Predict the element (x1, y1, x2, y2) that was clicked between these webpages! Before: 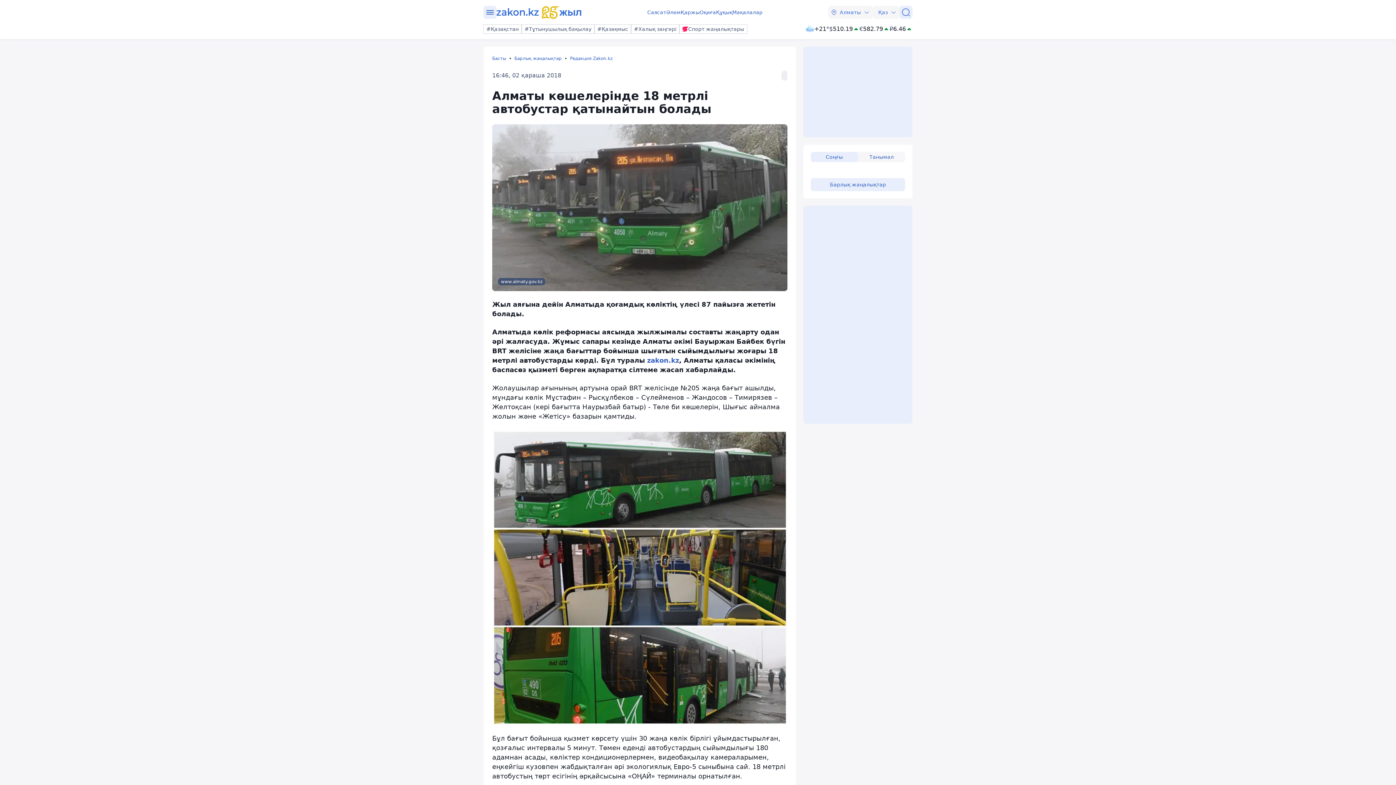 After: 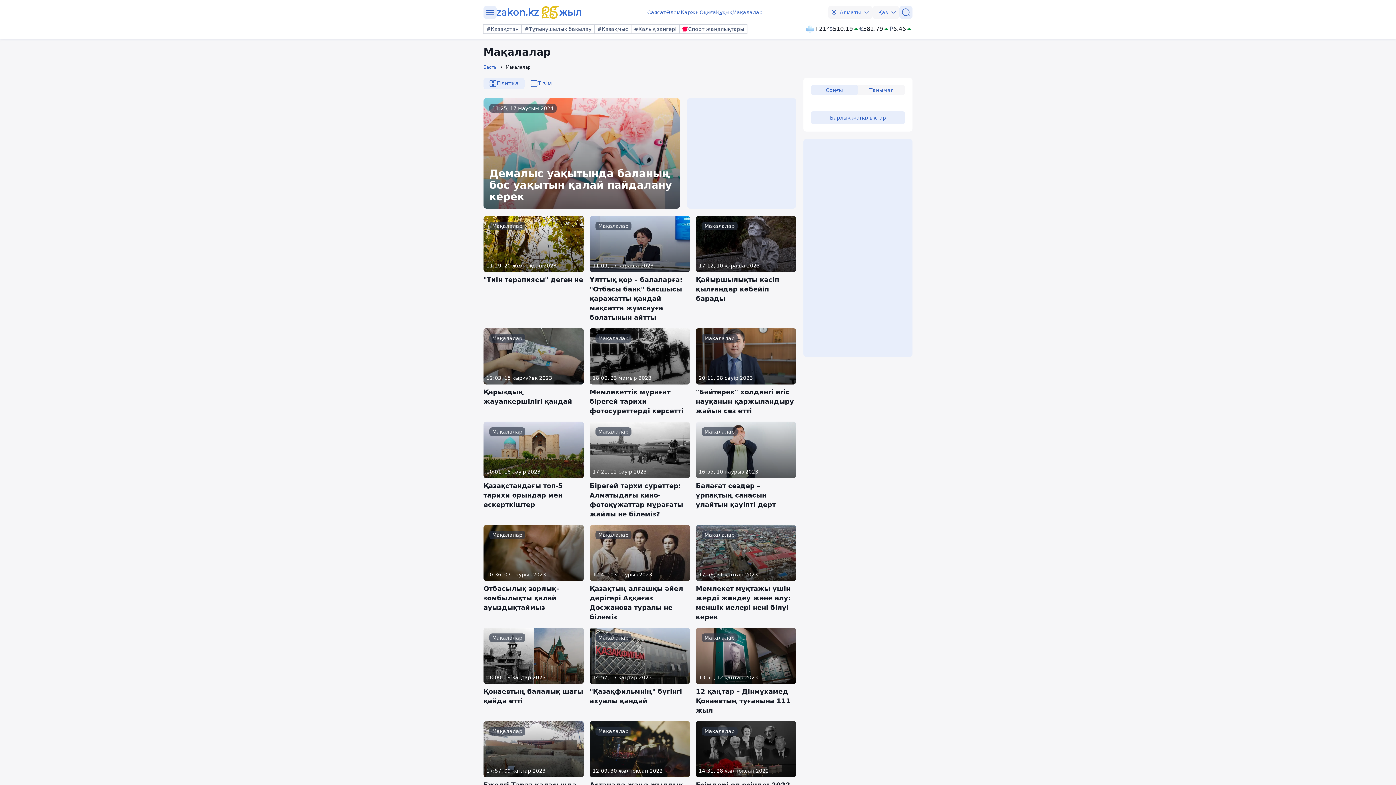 Action: bbox: (732, 8, 762, 16) label: Мақалалар